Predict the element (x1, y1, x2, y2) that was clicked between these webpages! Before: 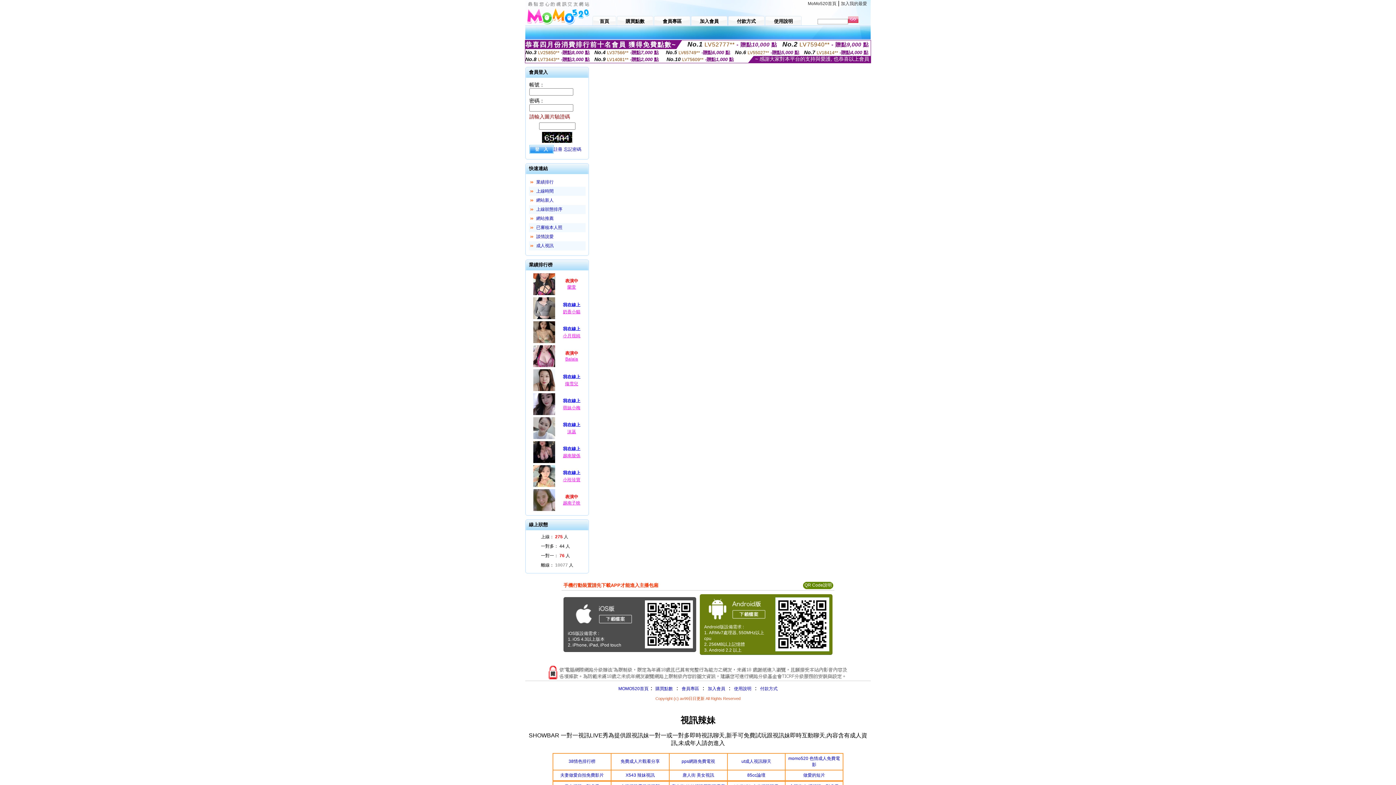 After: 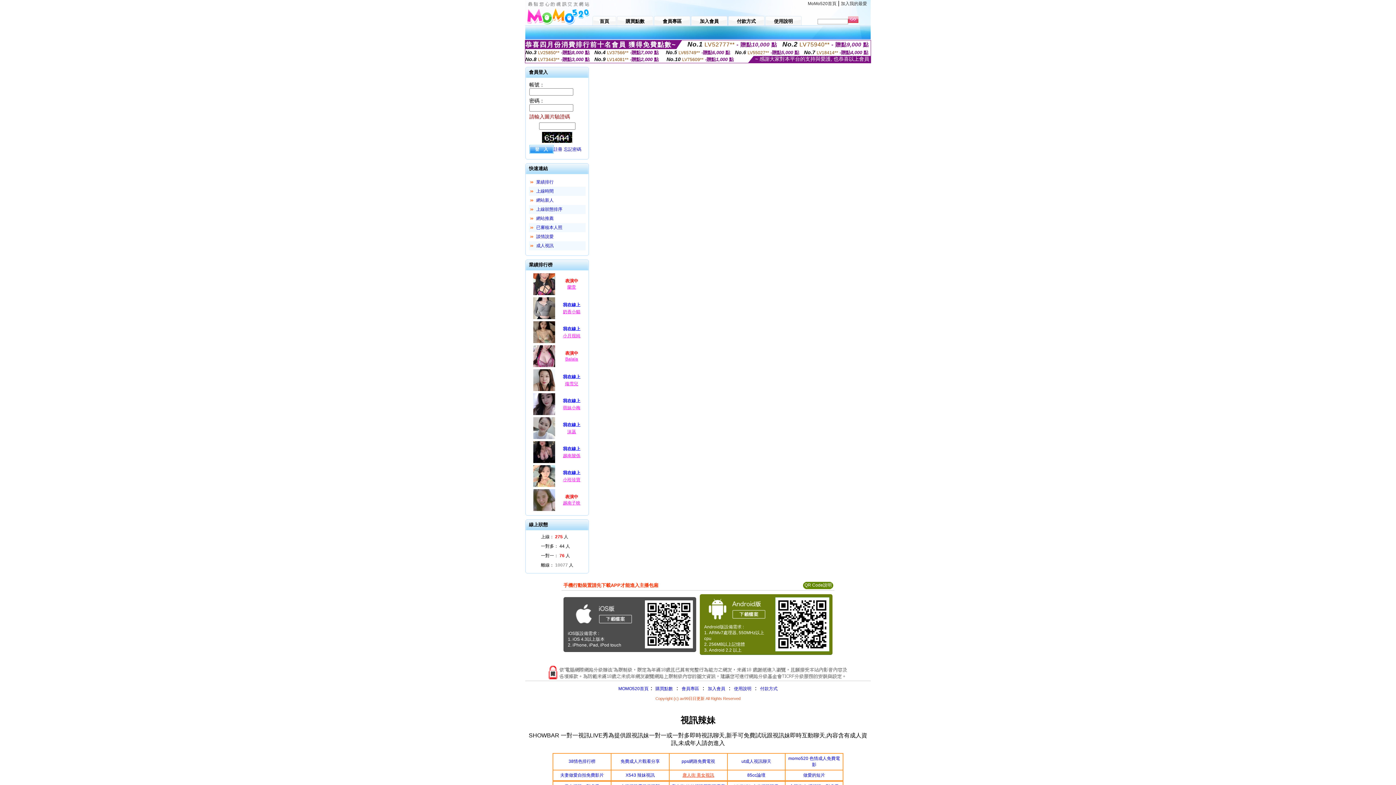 Action: label: 唐人街 美女視訊 bbox: (682, 773, 714, 778)